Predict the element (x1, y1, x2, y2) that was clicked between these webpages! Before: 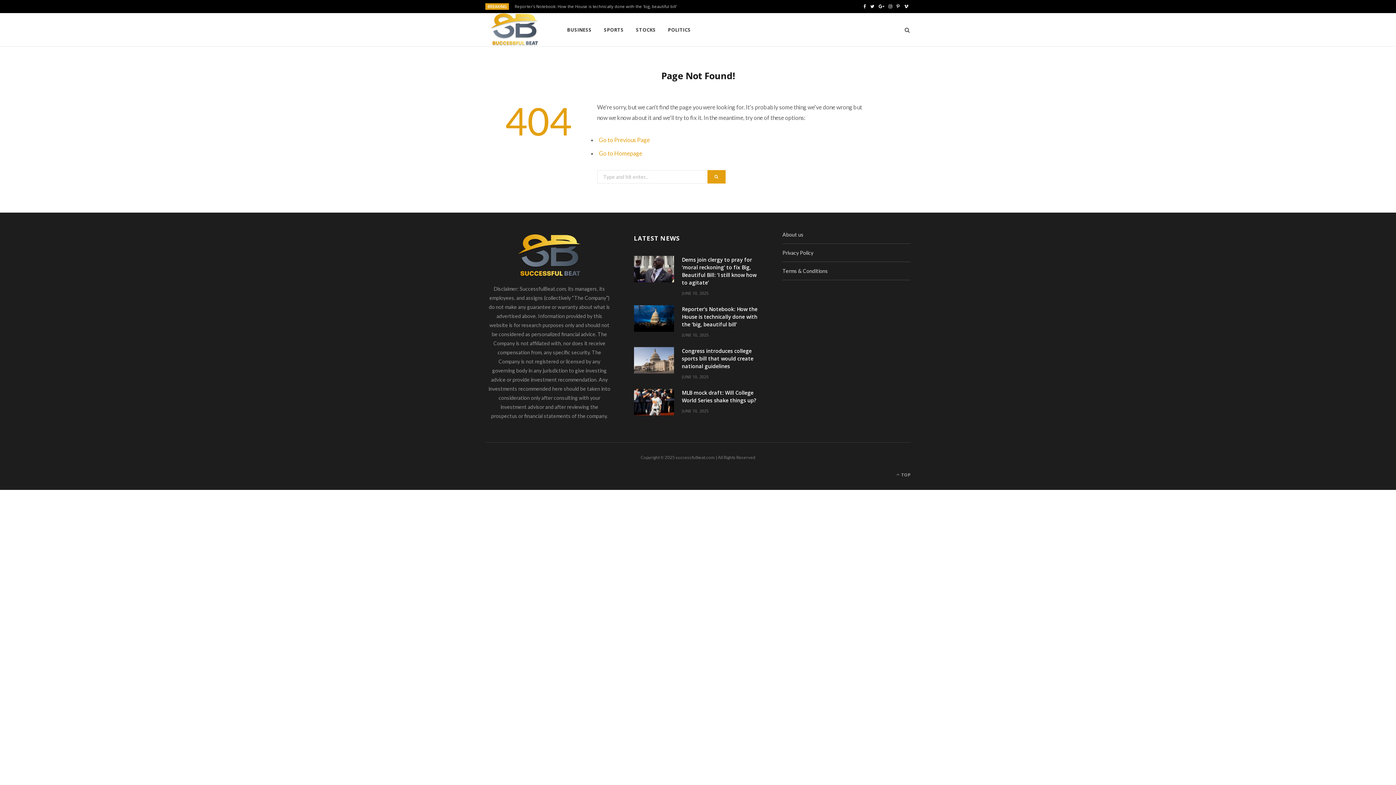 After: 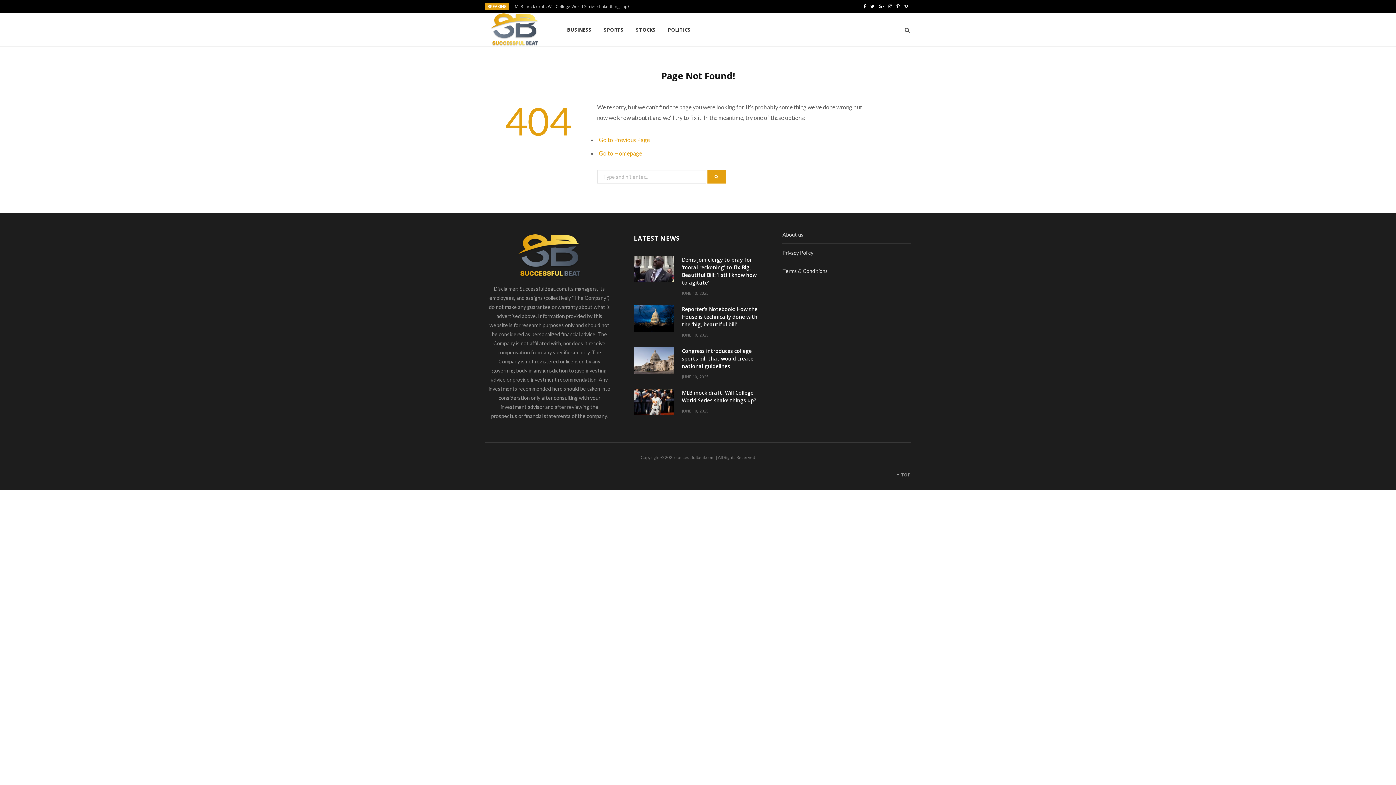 Action: bbox: (902, 0, 910, 13) label: Vimeo